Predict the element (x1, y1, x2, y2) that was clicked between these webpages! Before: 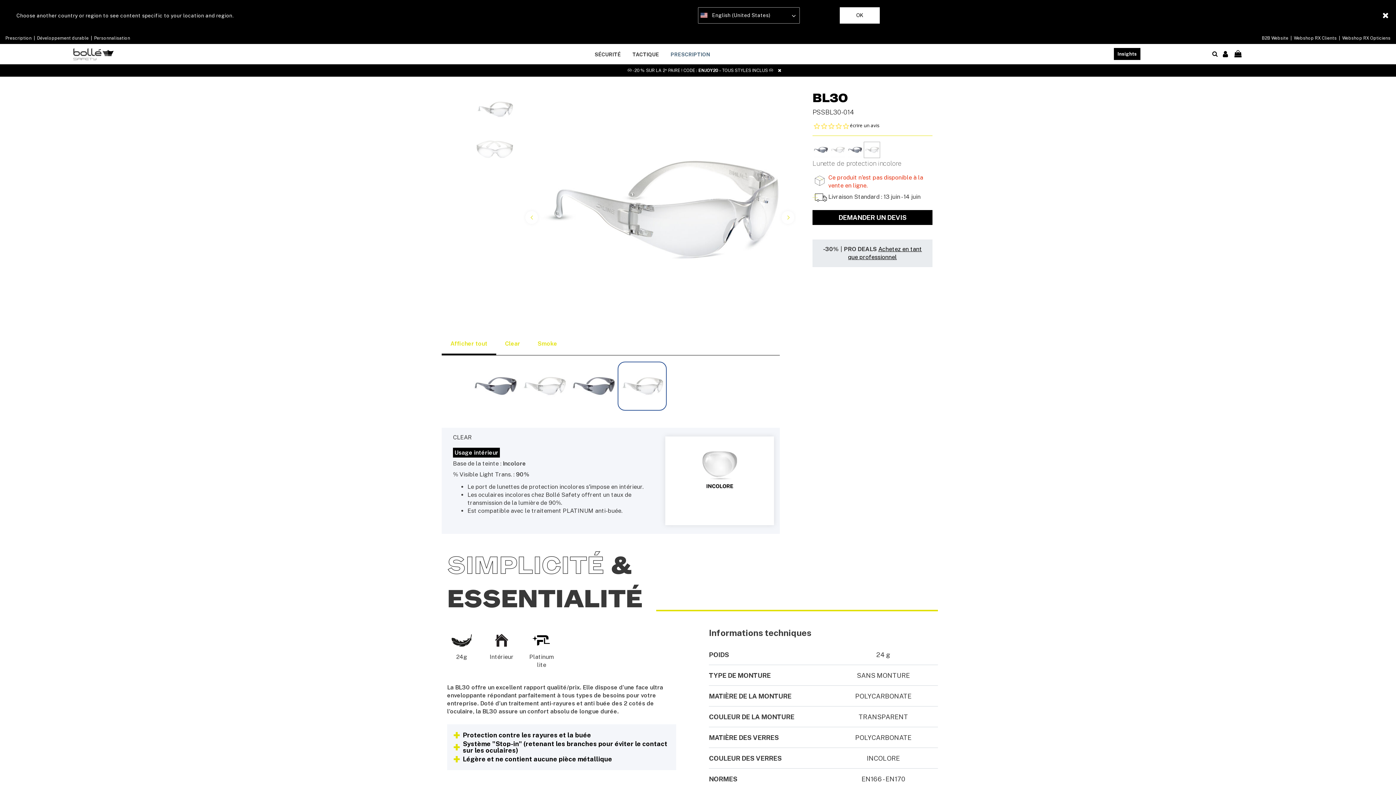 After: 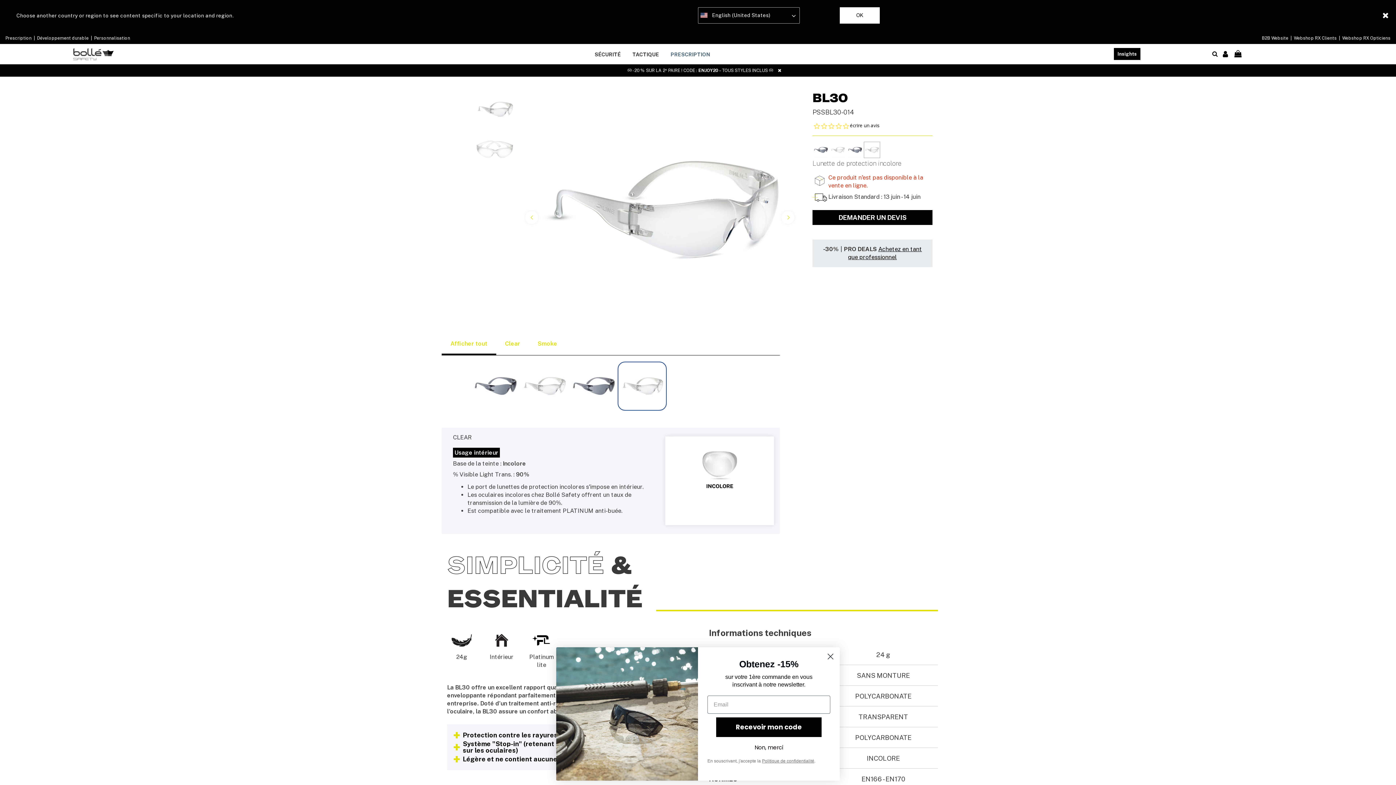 Action: bbox: (864, 141, 880, 158)